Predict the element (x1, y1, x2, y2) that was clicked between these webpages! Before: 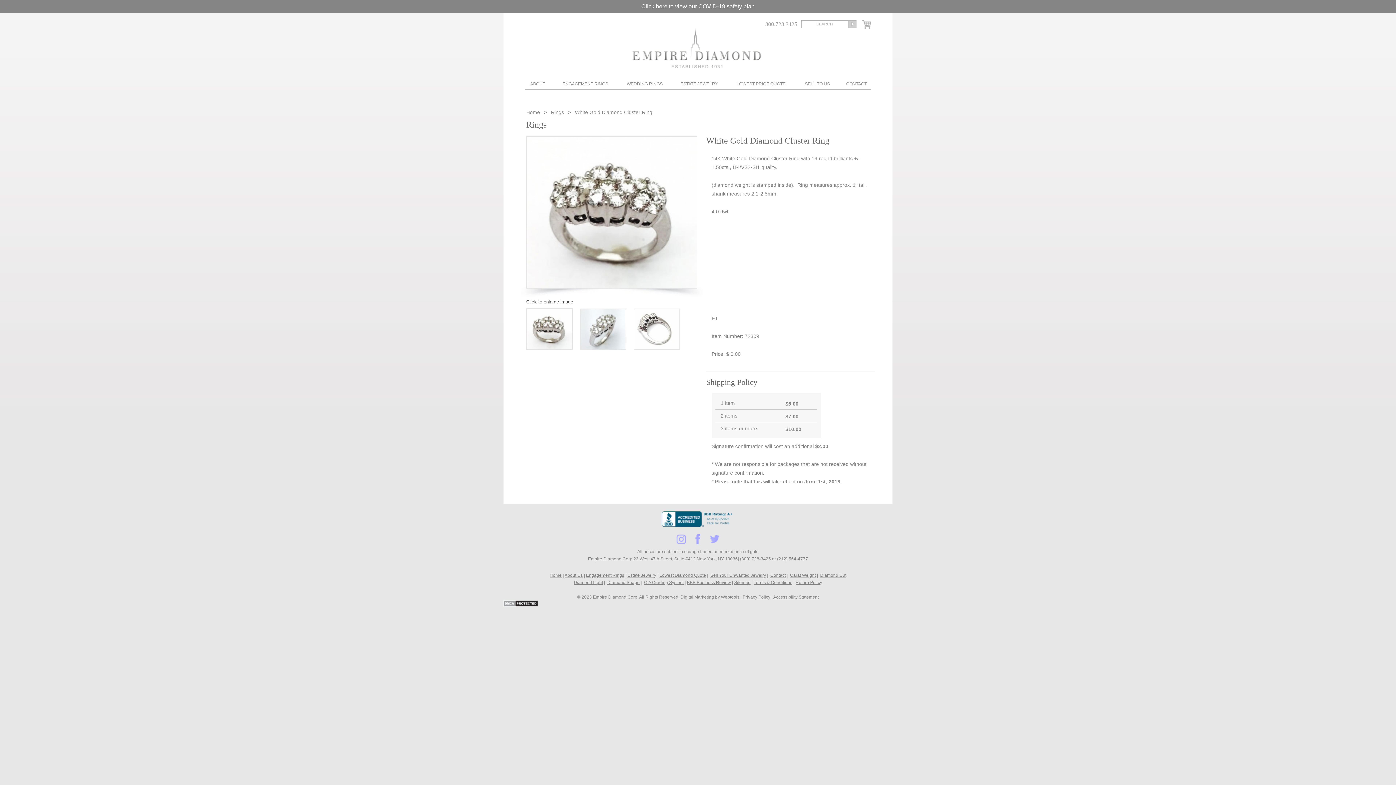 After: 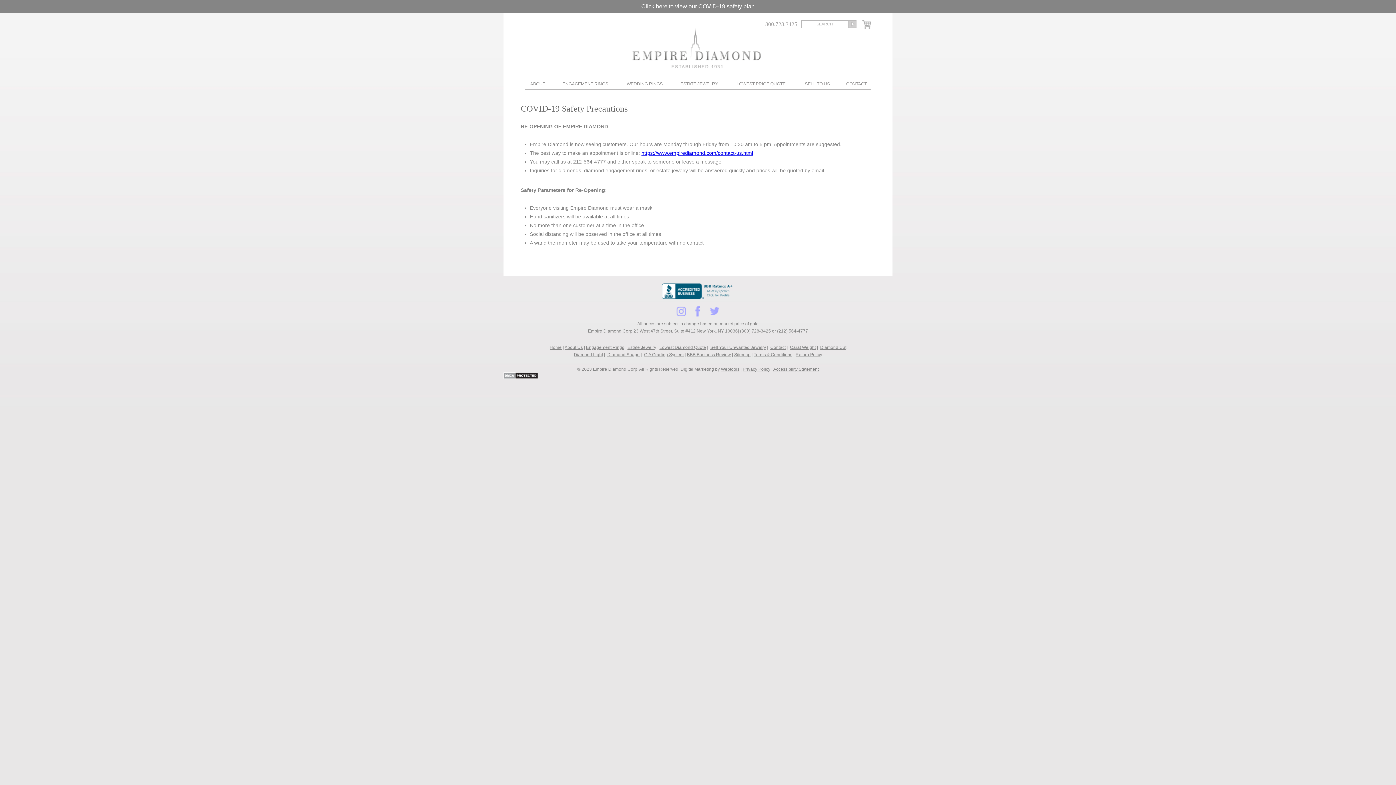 Action: label: here bbox: (656, 3, 667, 9)